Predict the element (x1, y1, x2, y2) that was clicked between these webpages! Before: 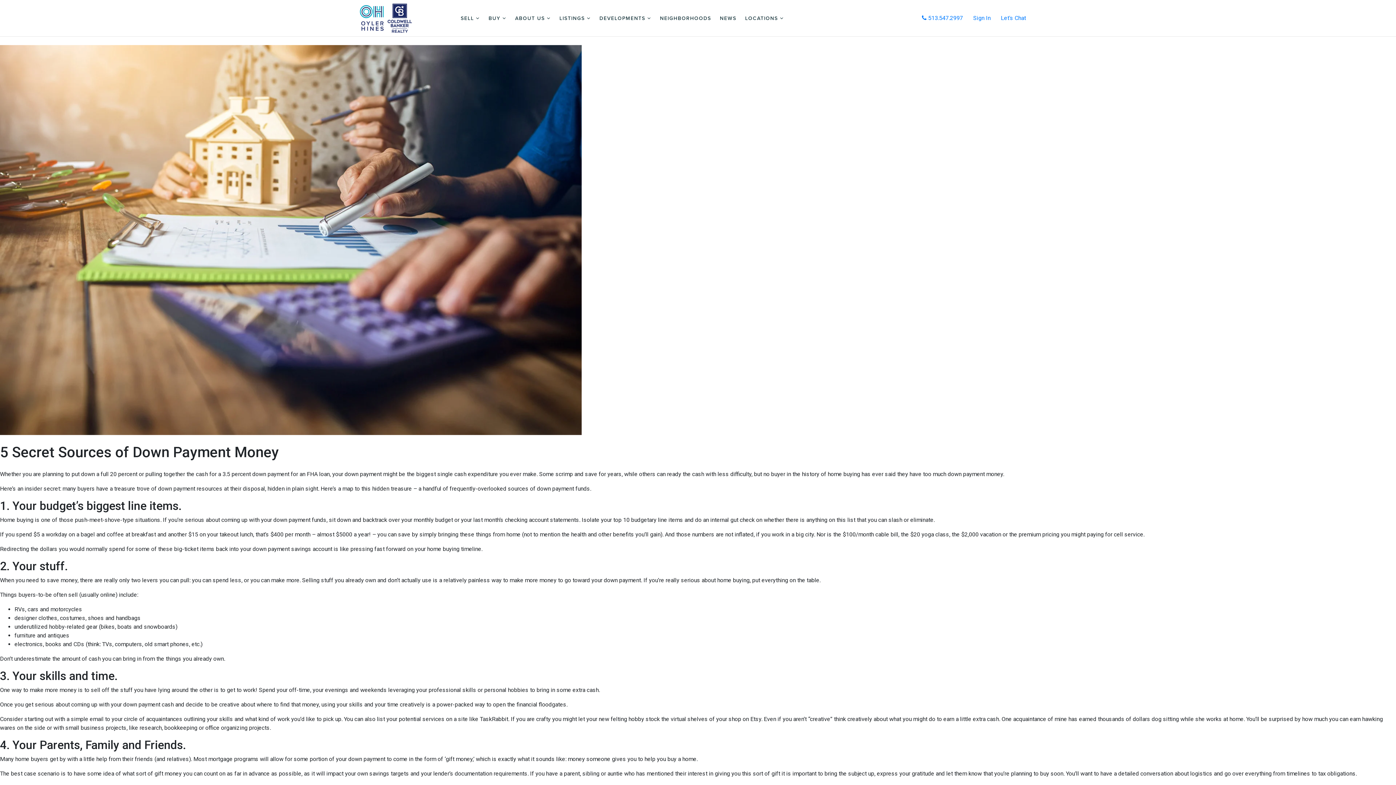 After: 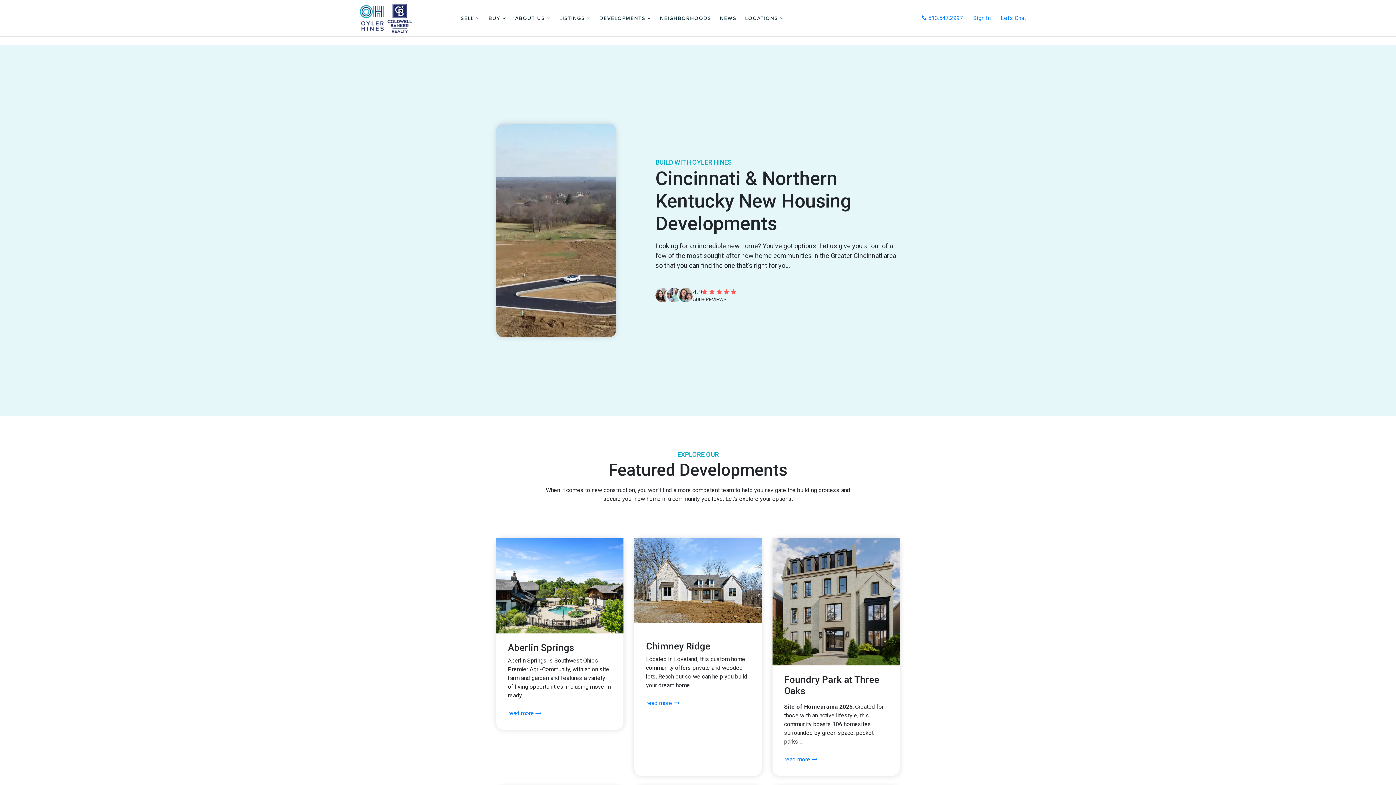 Action: bbox: (595, 12, 655, 24) label: DEVELOPMENTS 